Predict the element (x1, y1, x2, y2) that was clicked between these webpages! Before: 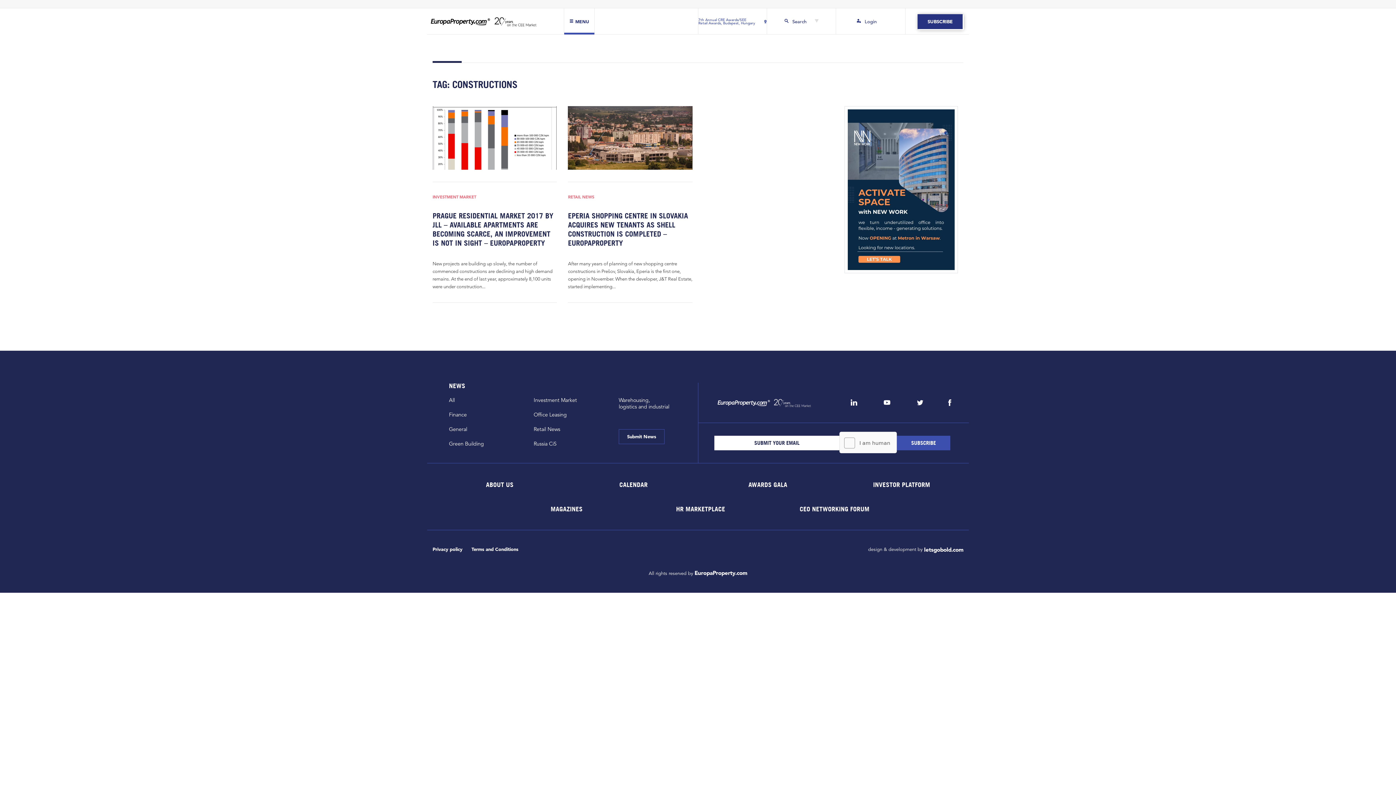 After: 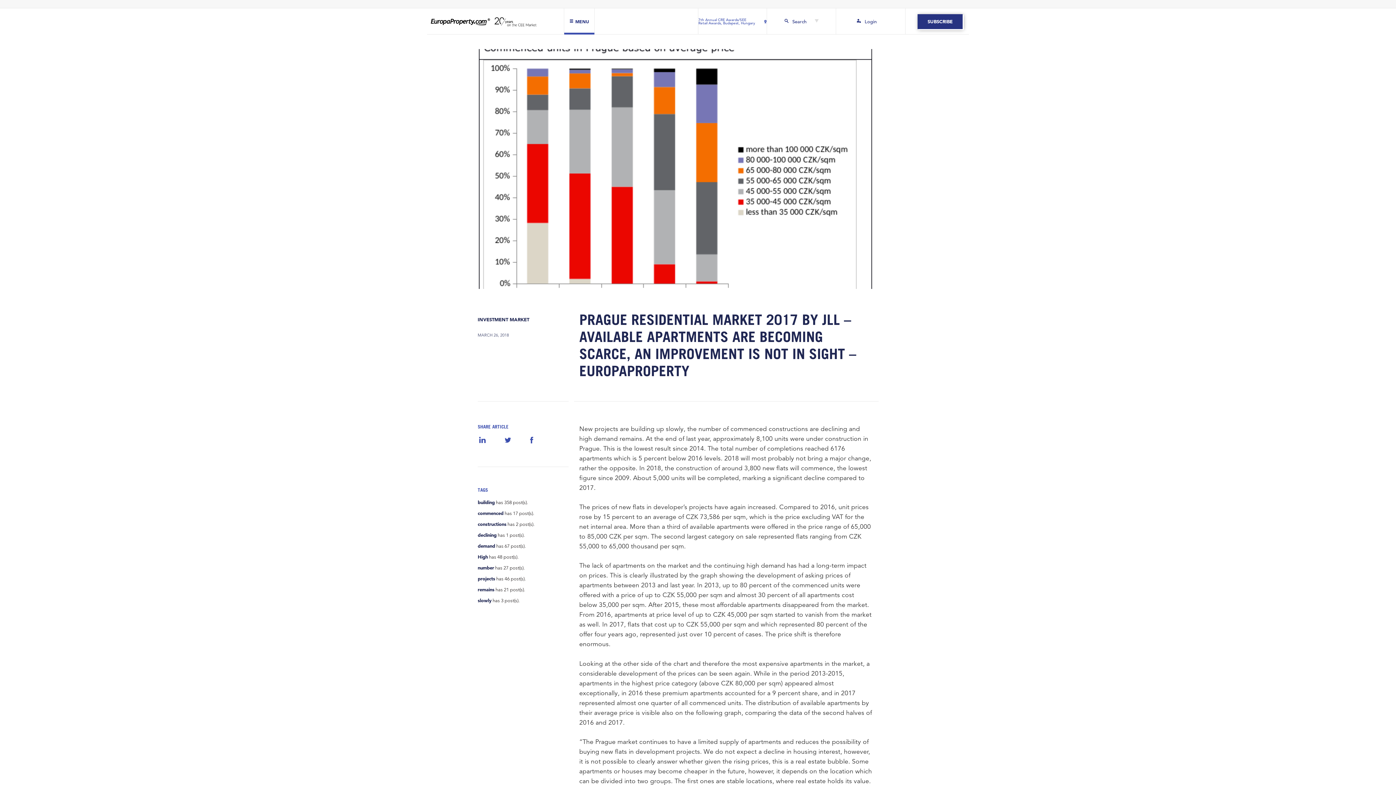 Action: bbox: (432, 106, 557, 182)